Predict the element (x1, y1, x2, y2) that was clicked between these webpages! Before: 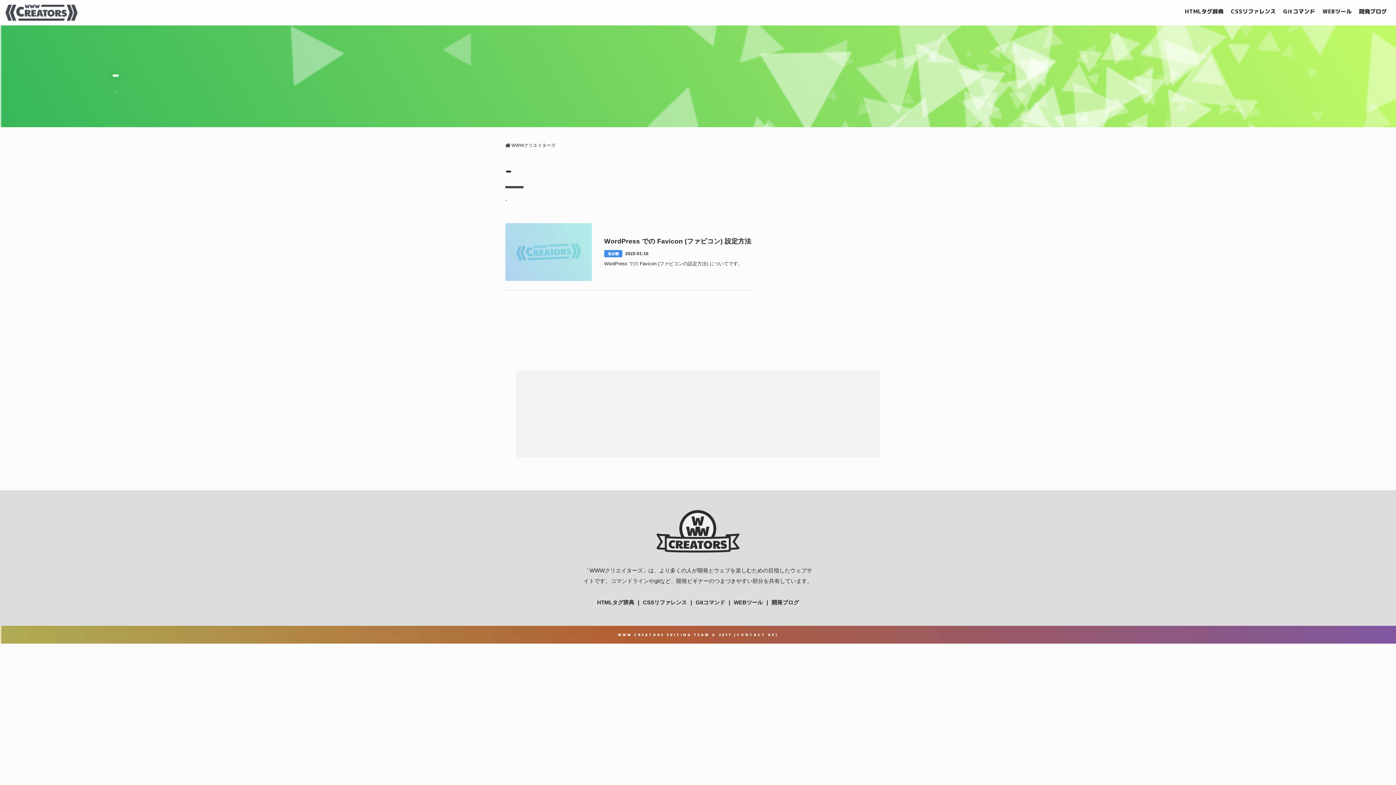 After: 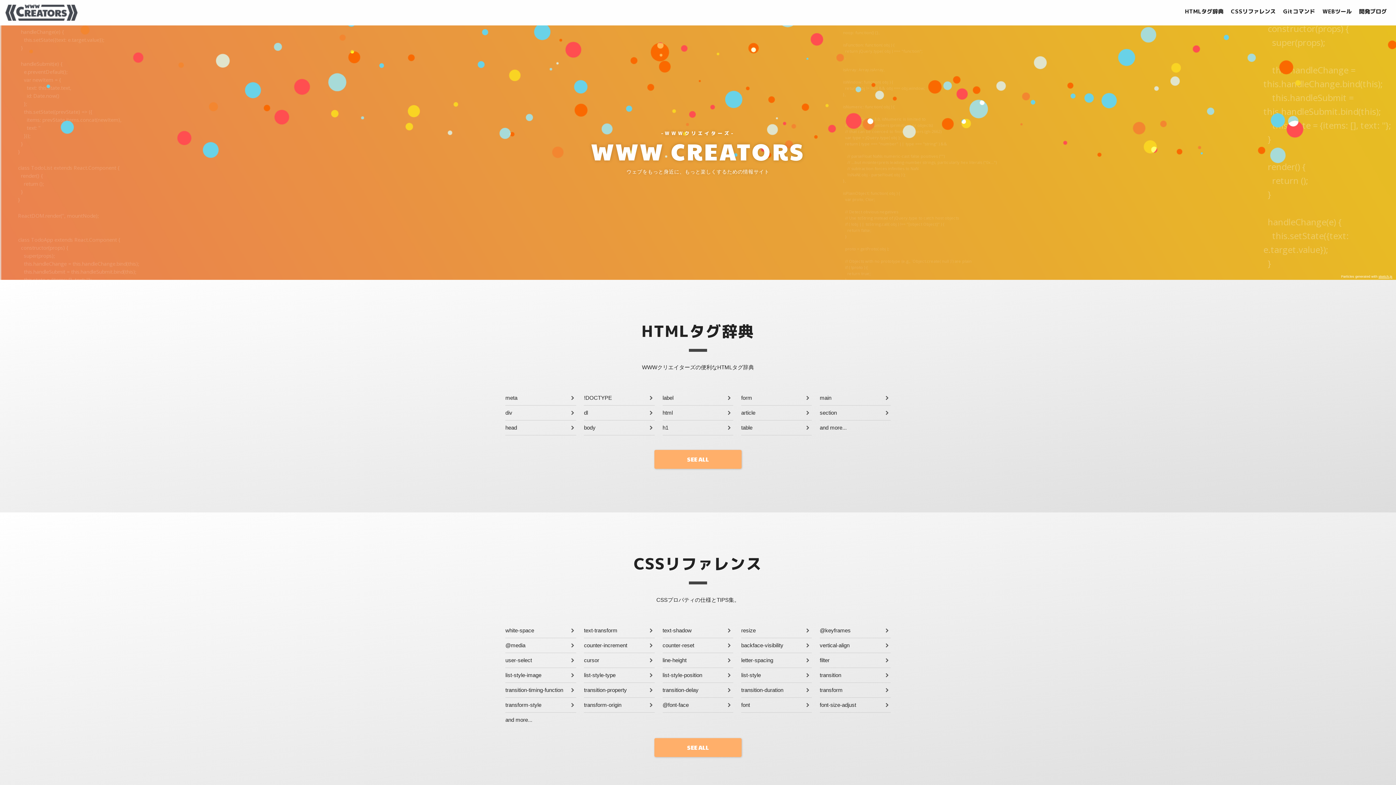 Action: label: WWWクリエイターズ bbox: (511, 142, 555, 148)